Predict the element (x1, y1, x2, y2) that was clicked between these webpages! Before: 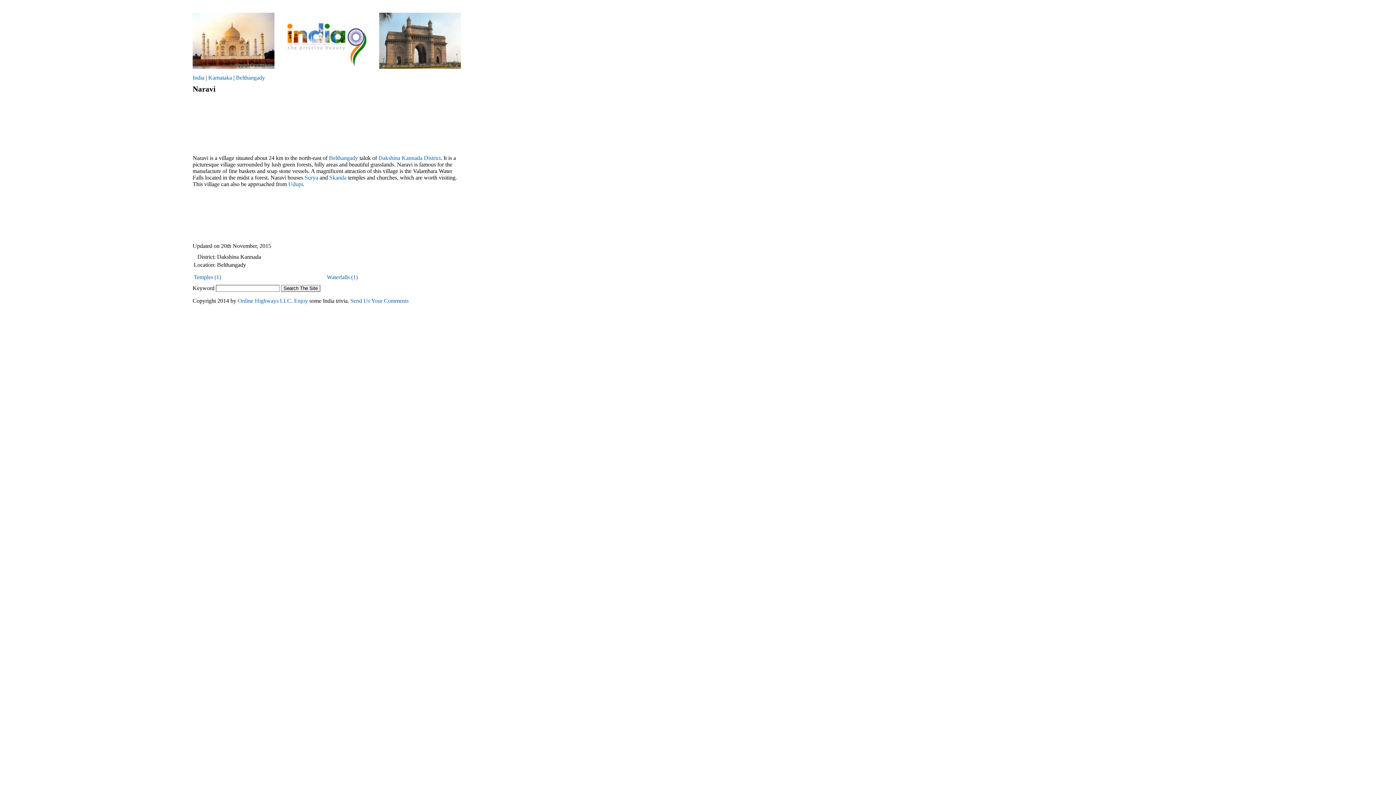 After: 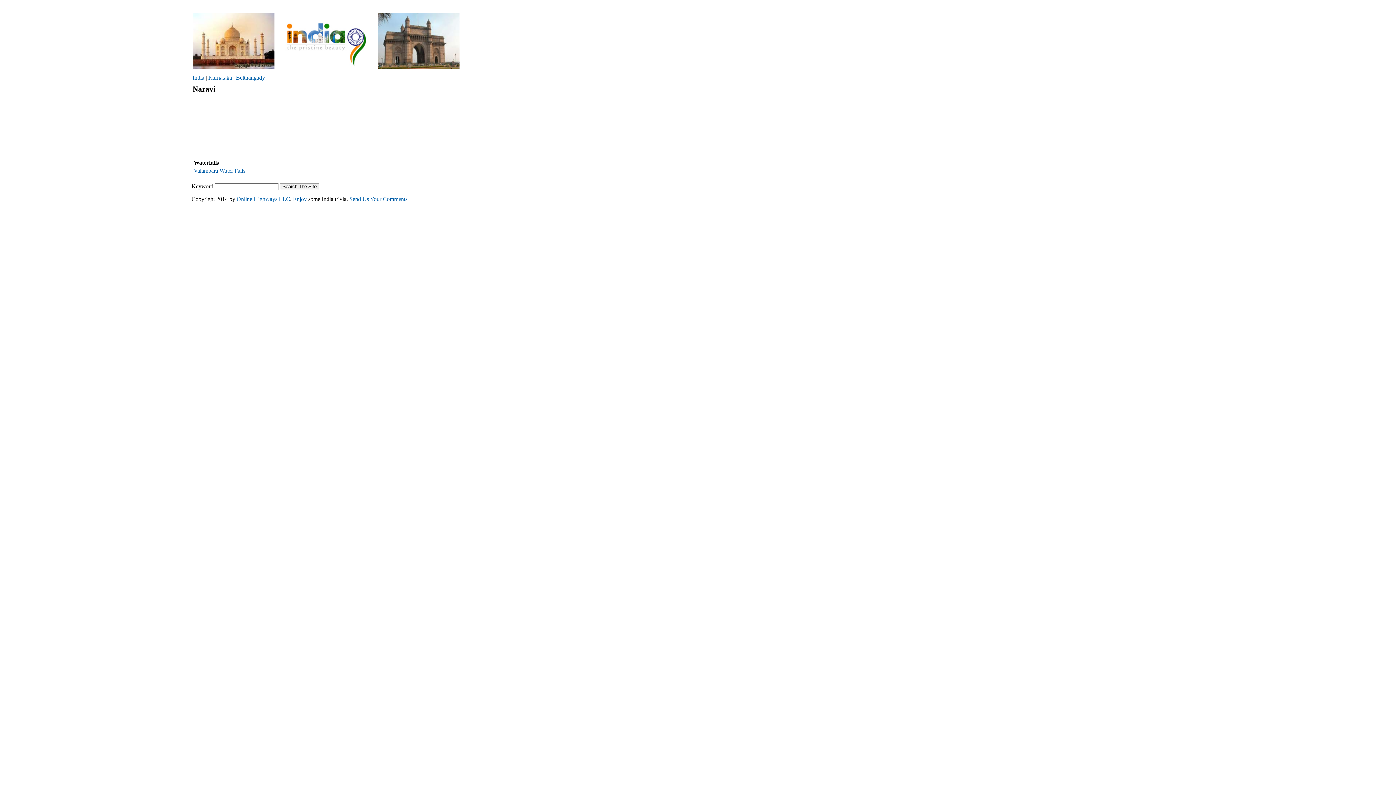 Action: label: Waterfalls (1) bbox: (326, 274, 357, 280)